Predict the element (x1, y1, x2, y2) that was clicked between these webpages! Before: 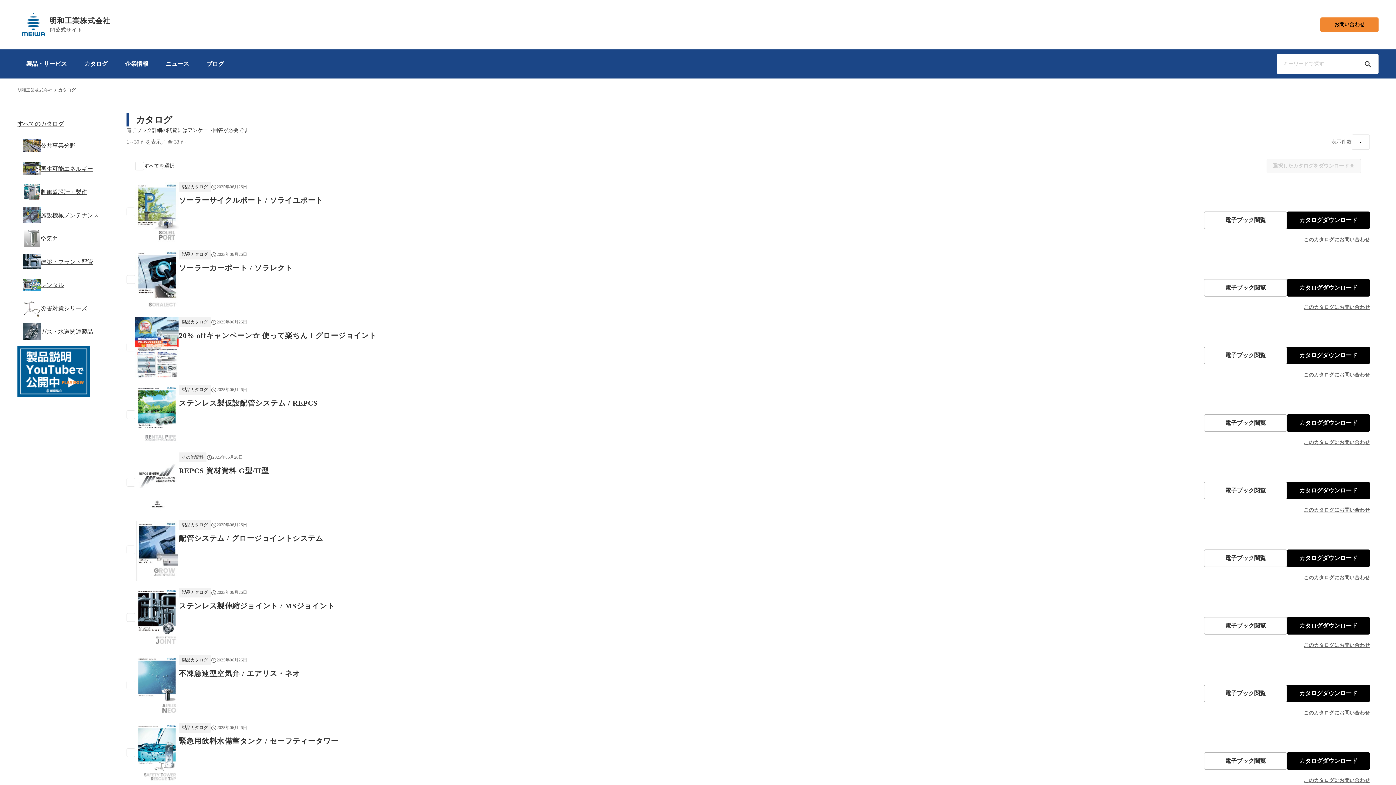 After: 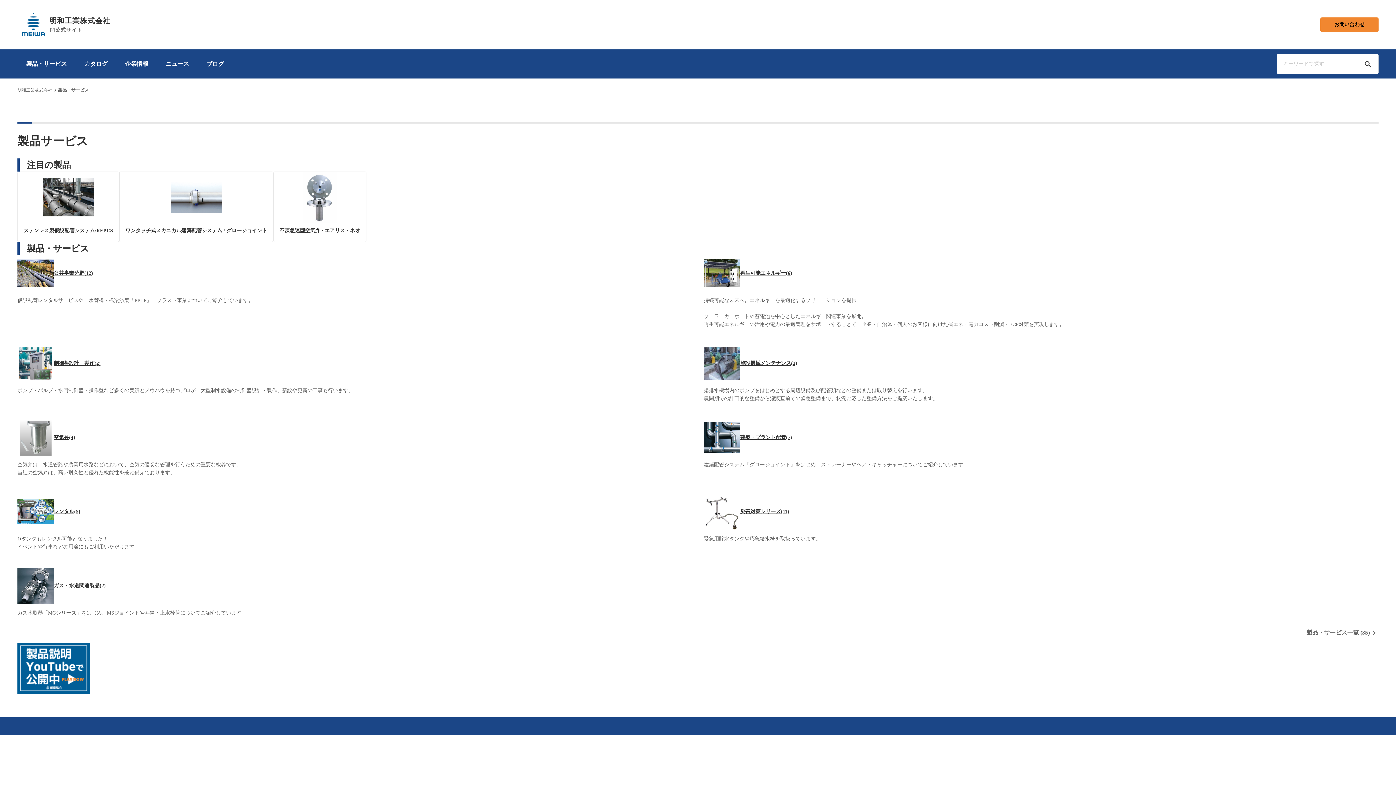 Action: label: 製品・サービス bbox: (17, 54, 75, 72)